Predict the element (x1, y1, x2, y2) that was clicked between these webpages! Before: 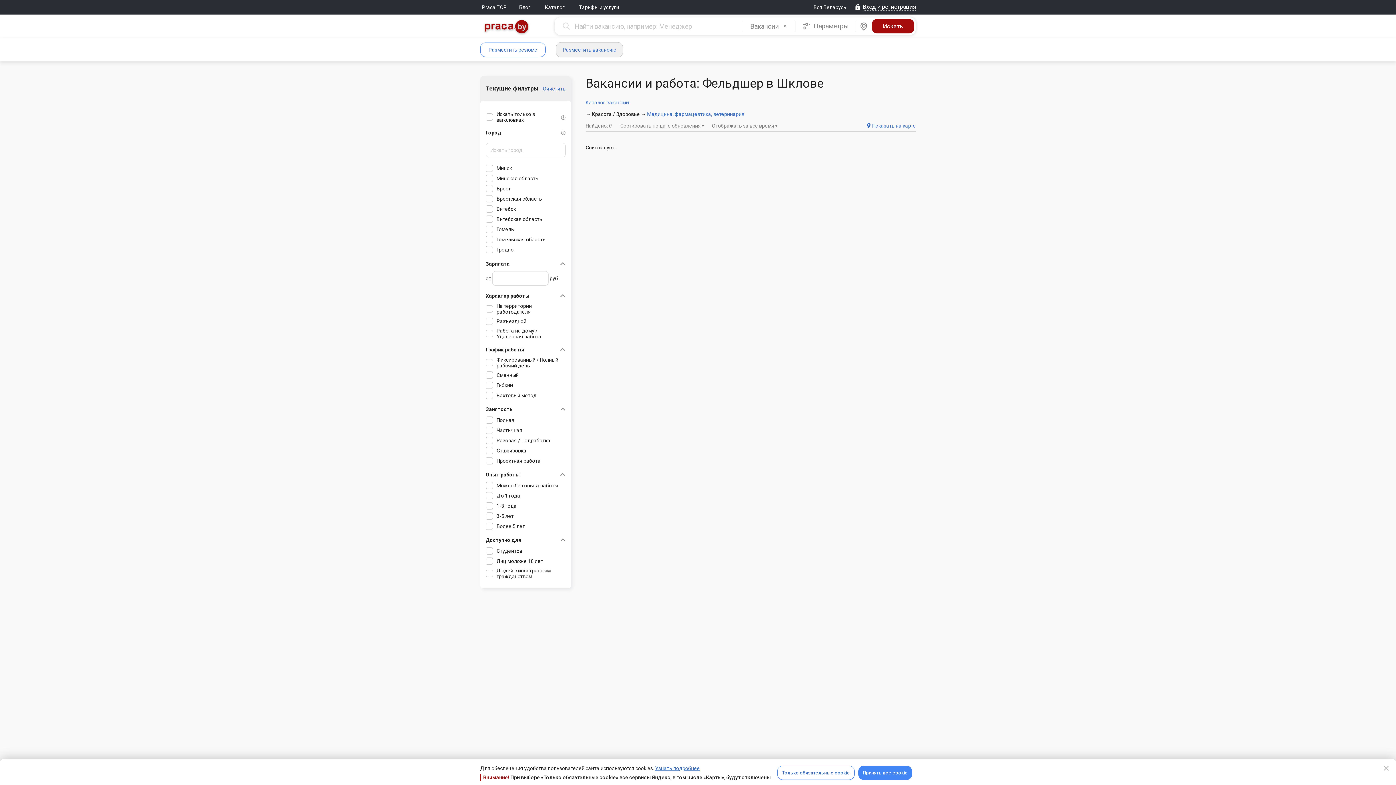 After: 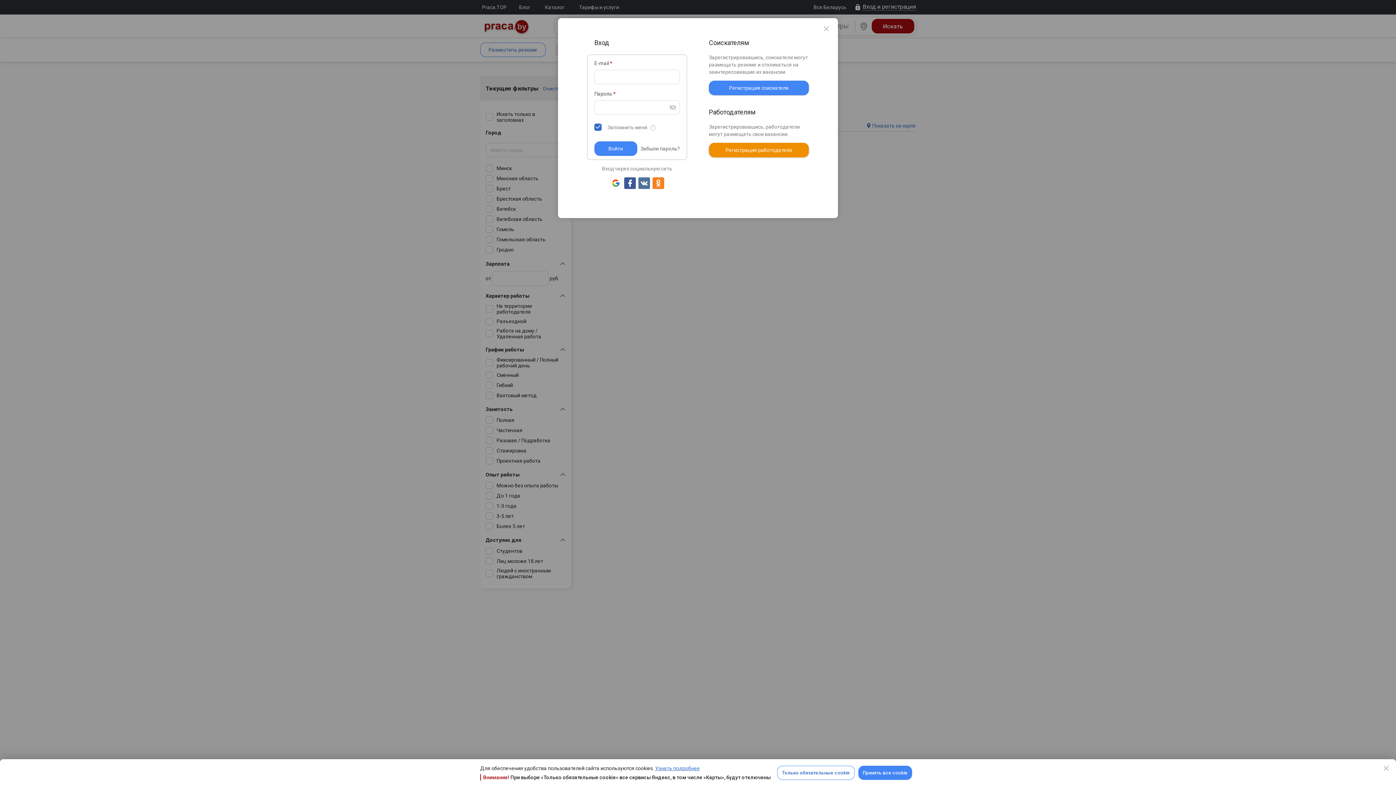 Action: bbox: (854, 3, 916, 11) label: Вход и регистрация